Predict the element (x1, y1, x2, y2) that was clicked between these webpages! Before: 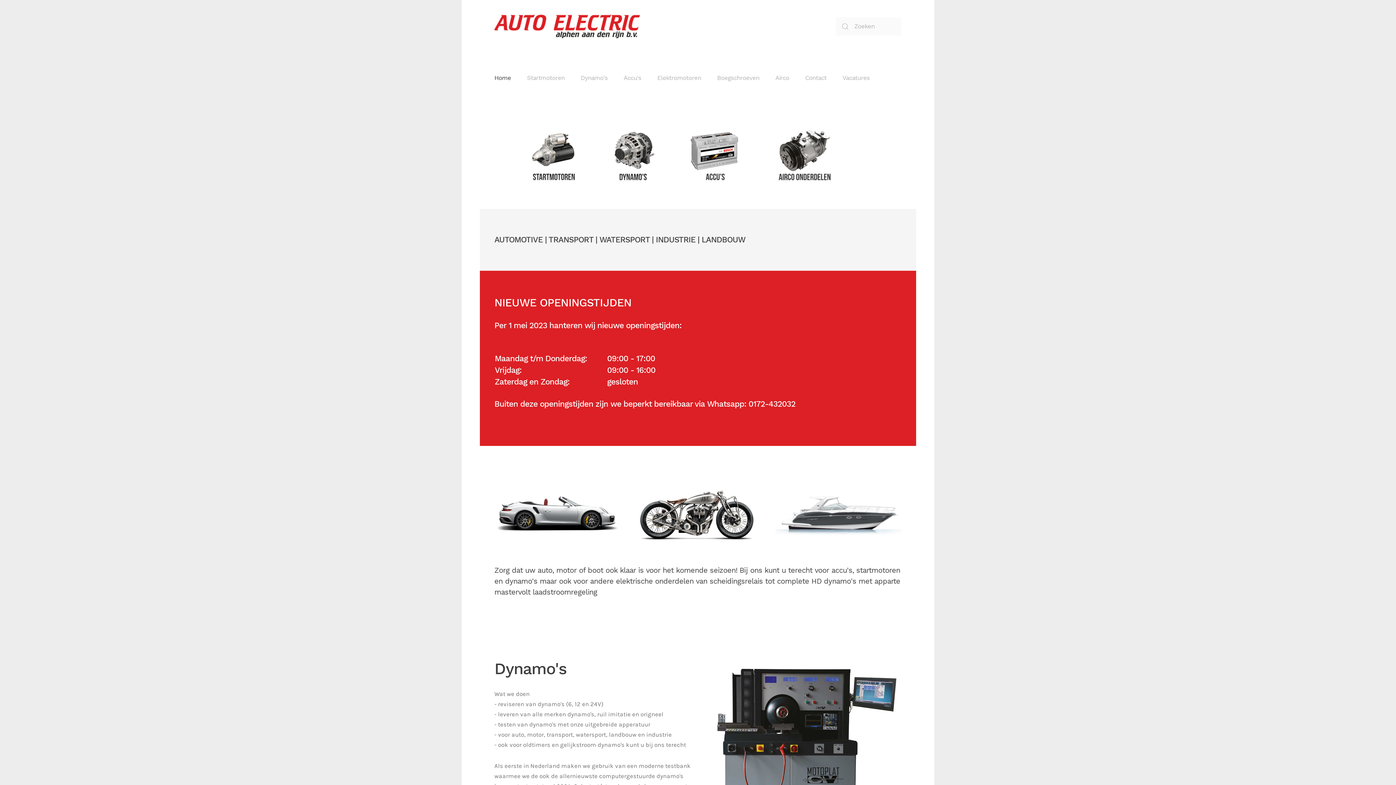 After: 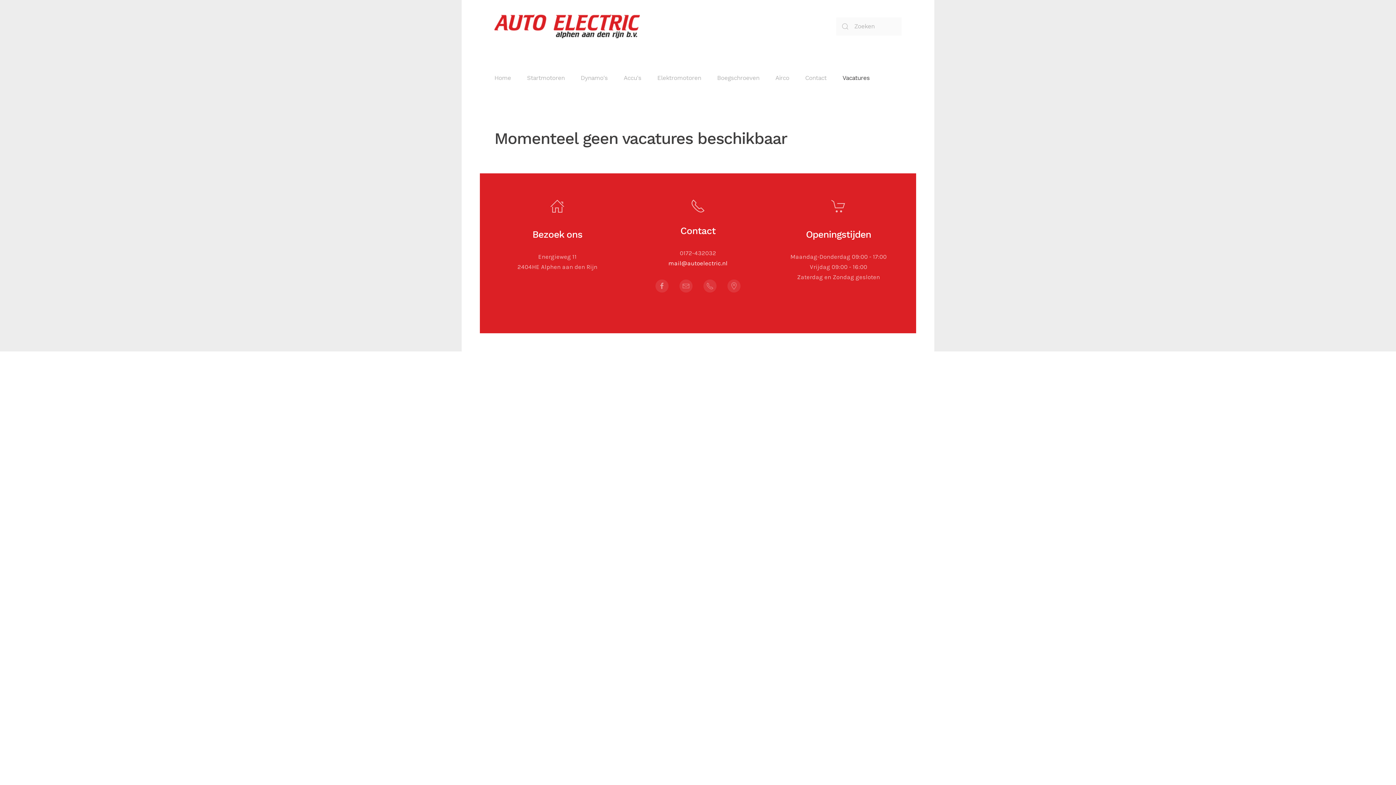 Action: bbox: (834, 60, 877, 96) label: Vacatures